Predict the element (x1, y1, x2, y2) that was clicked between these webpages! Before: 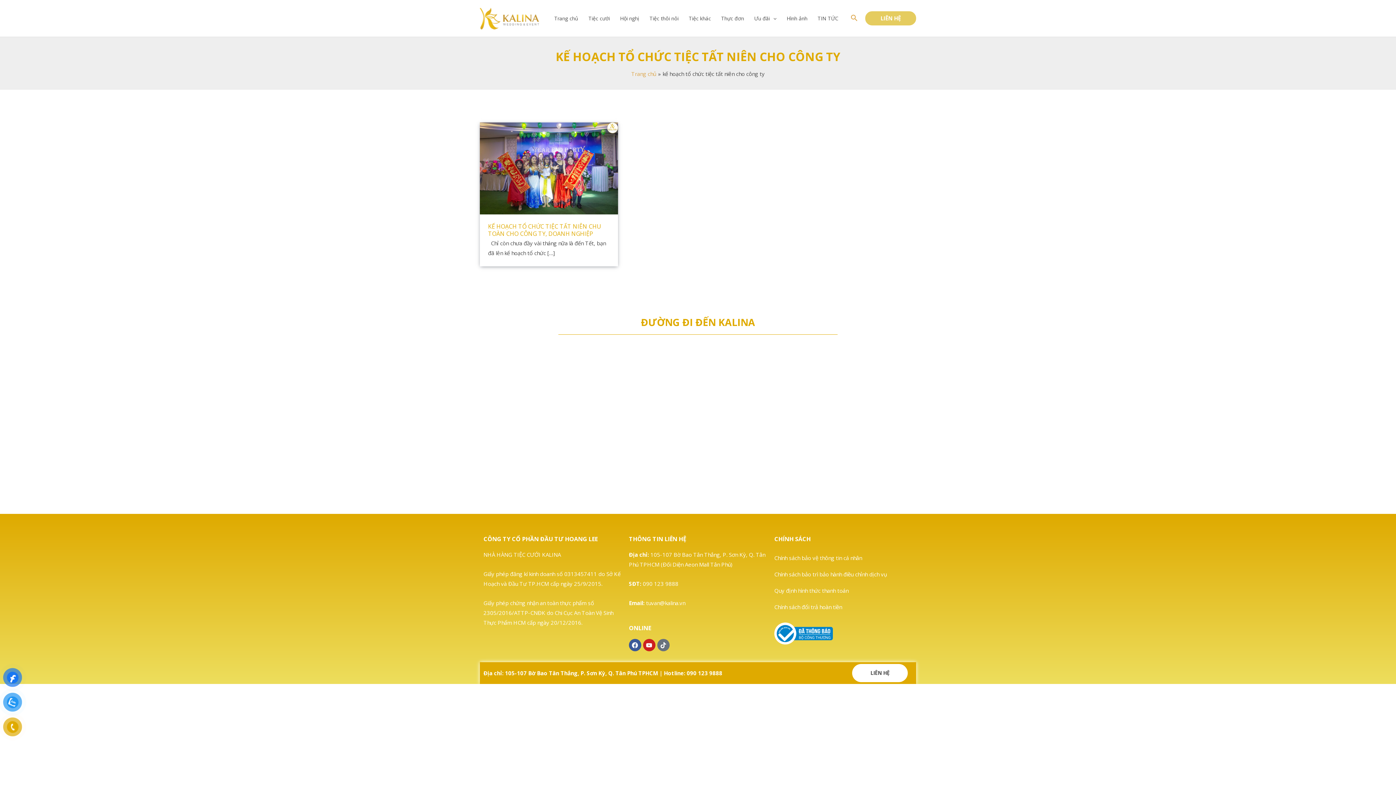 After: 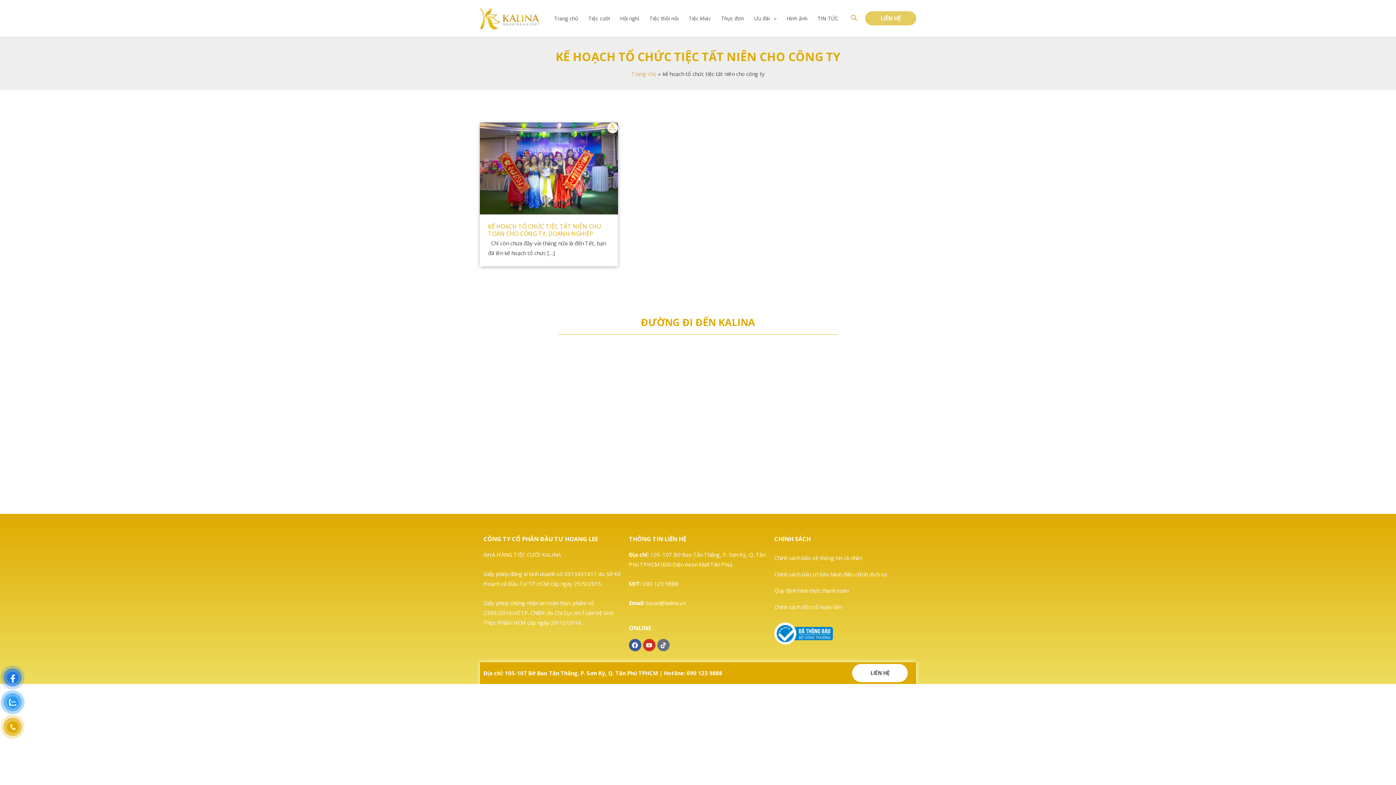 Action: label: Youtube bbox: (643, 639, 655, 651)